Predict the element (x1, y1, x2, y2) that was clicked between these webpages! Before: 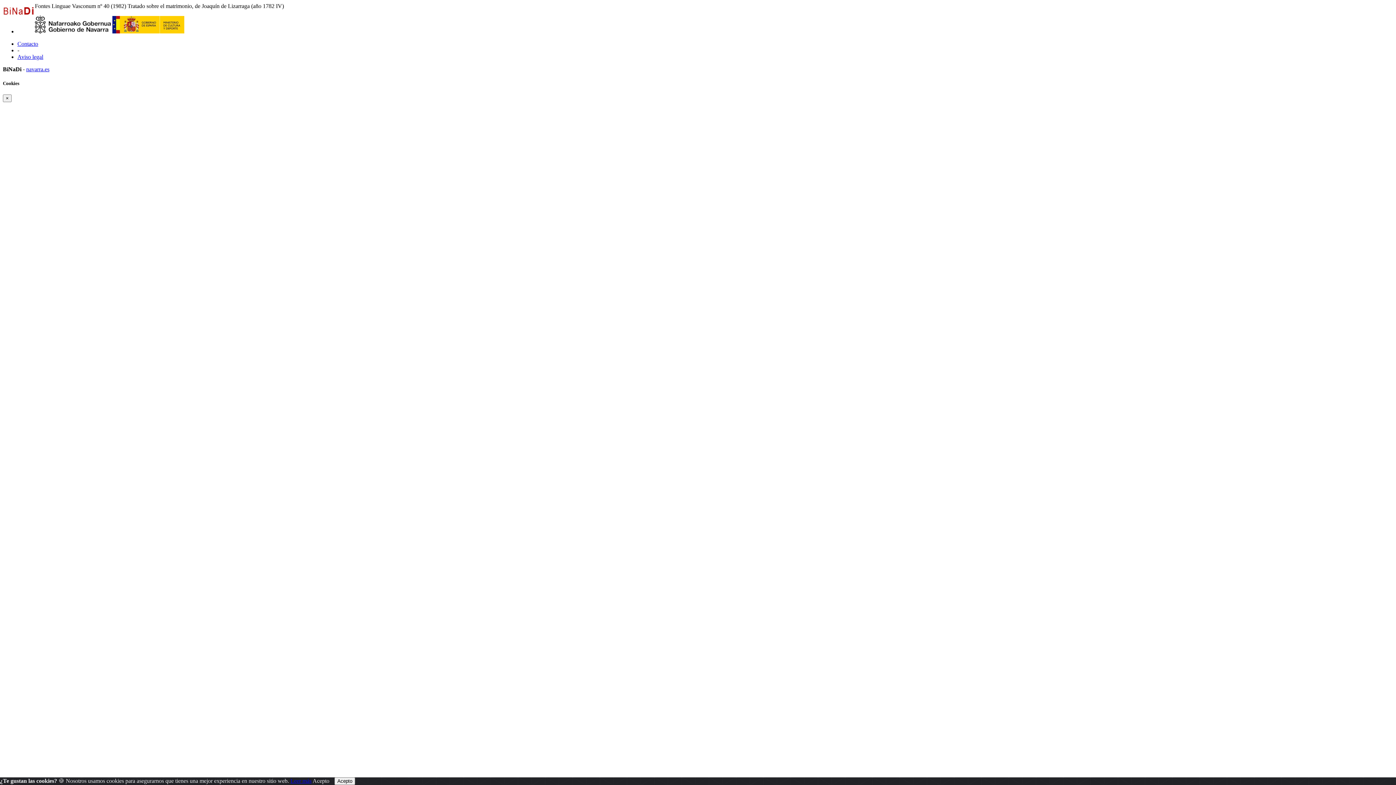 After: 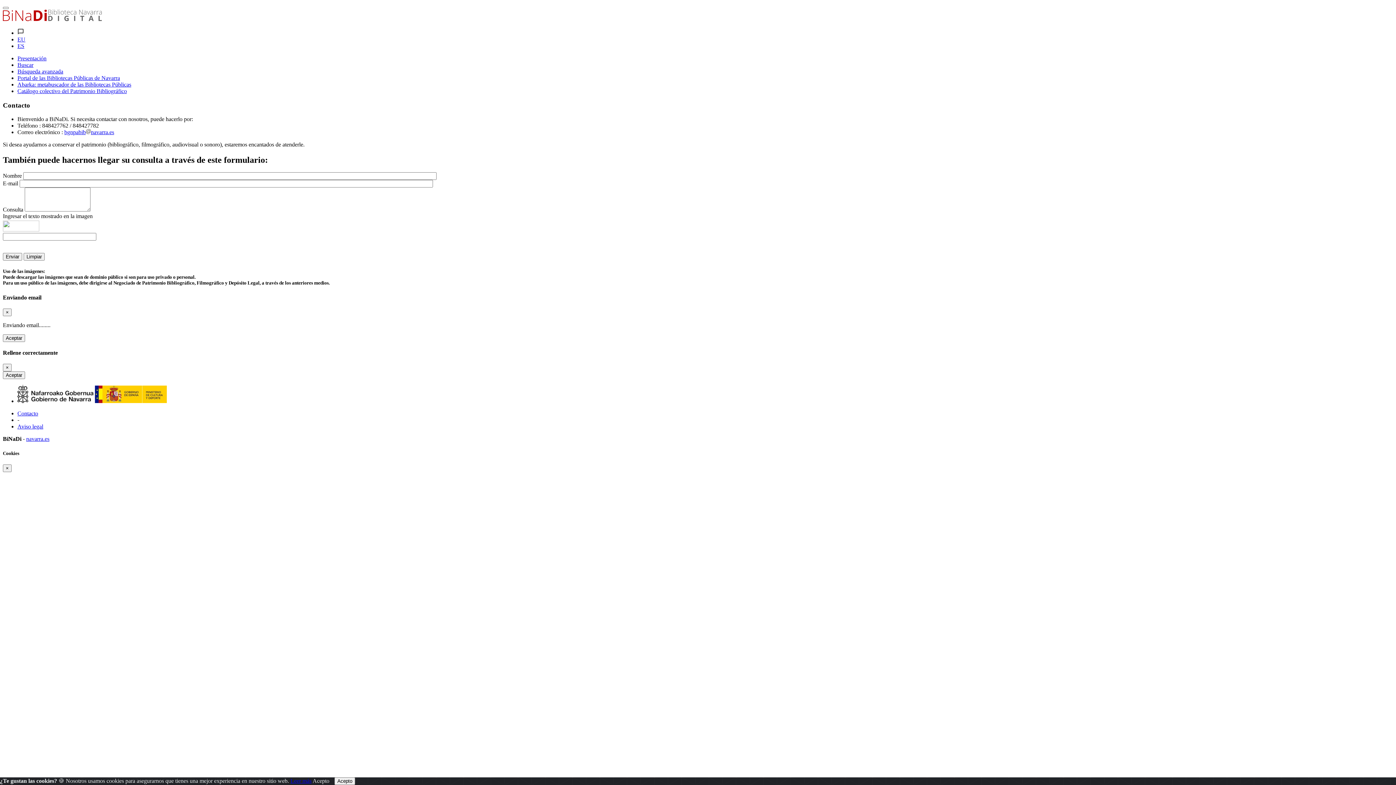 Action: label: Contacto bbox: (17, 40, 38, 46)